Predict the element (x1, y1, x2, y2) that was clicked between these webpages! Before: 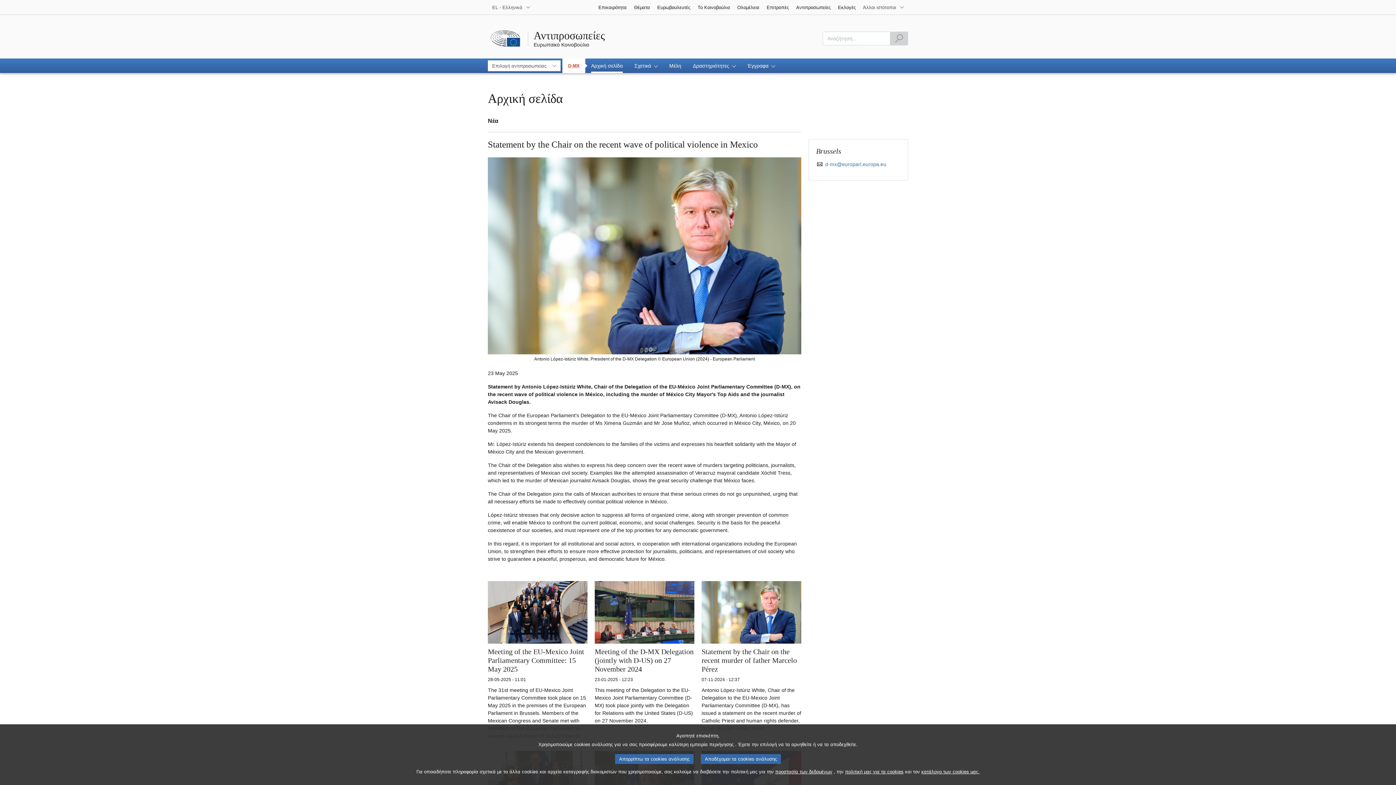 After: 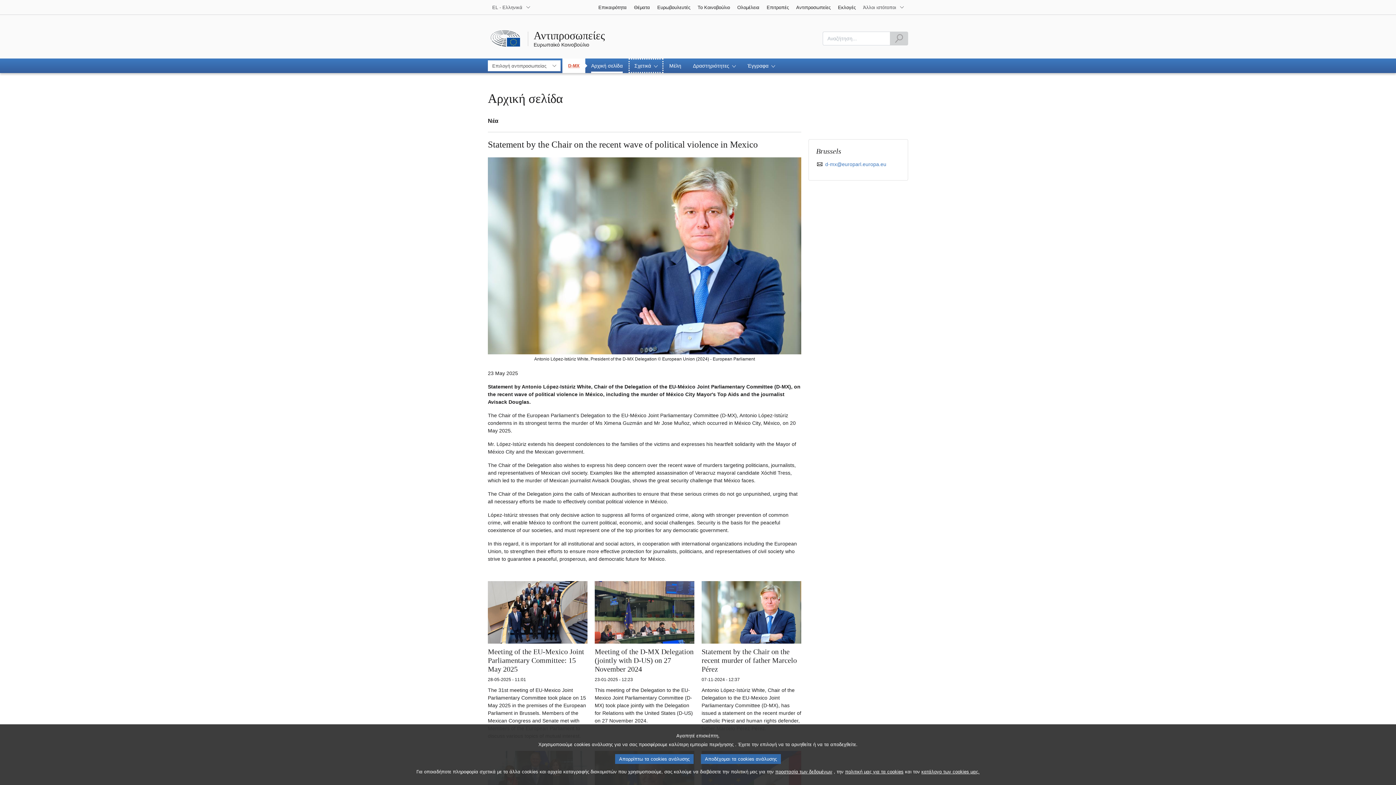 Action: bbox: (628, 58, 663, 73) label: Σχετικά